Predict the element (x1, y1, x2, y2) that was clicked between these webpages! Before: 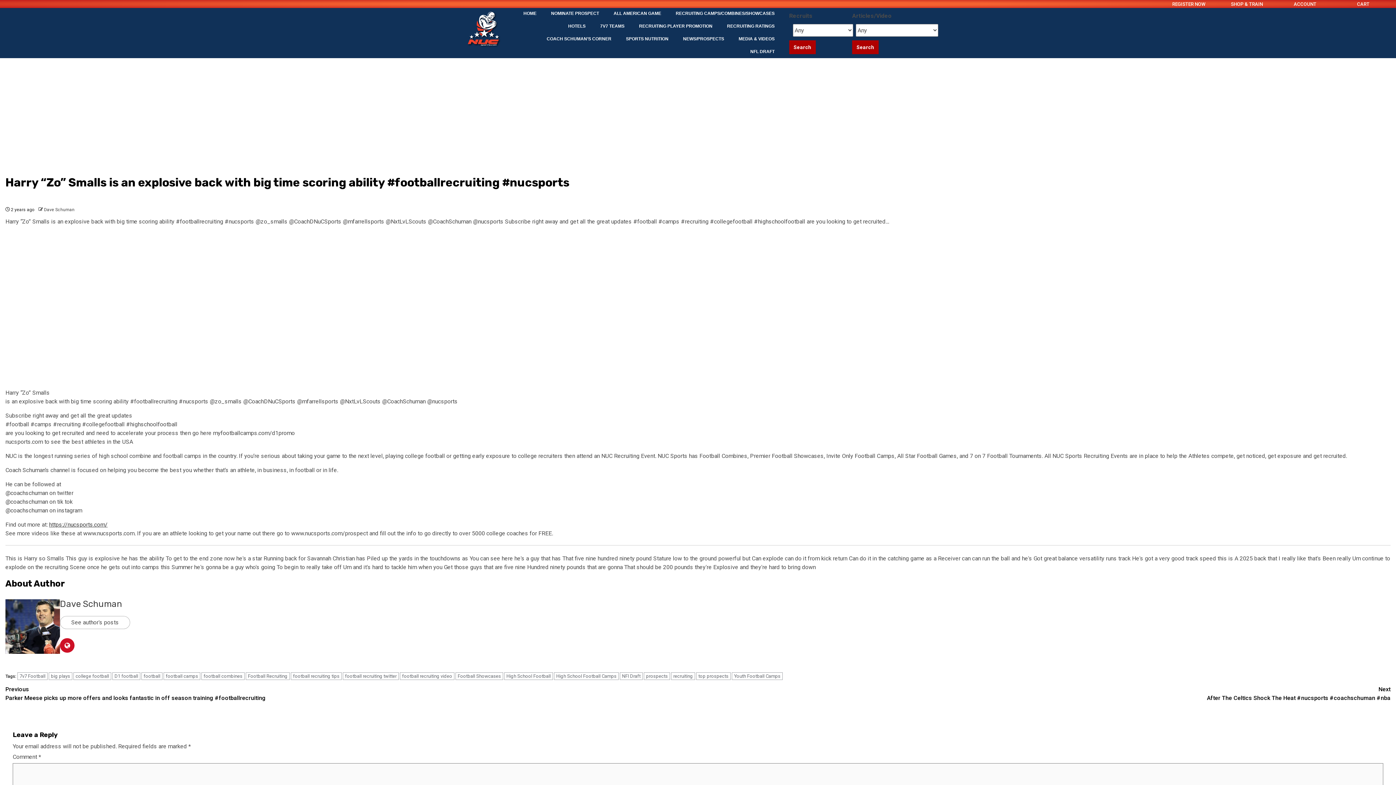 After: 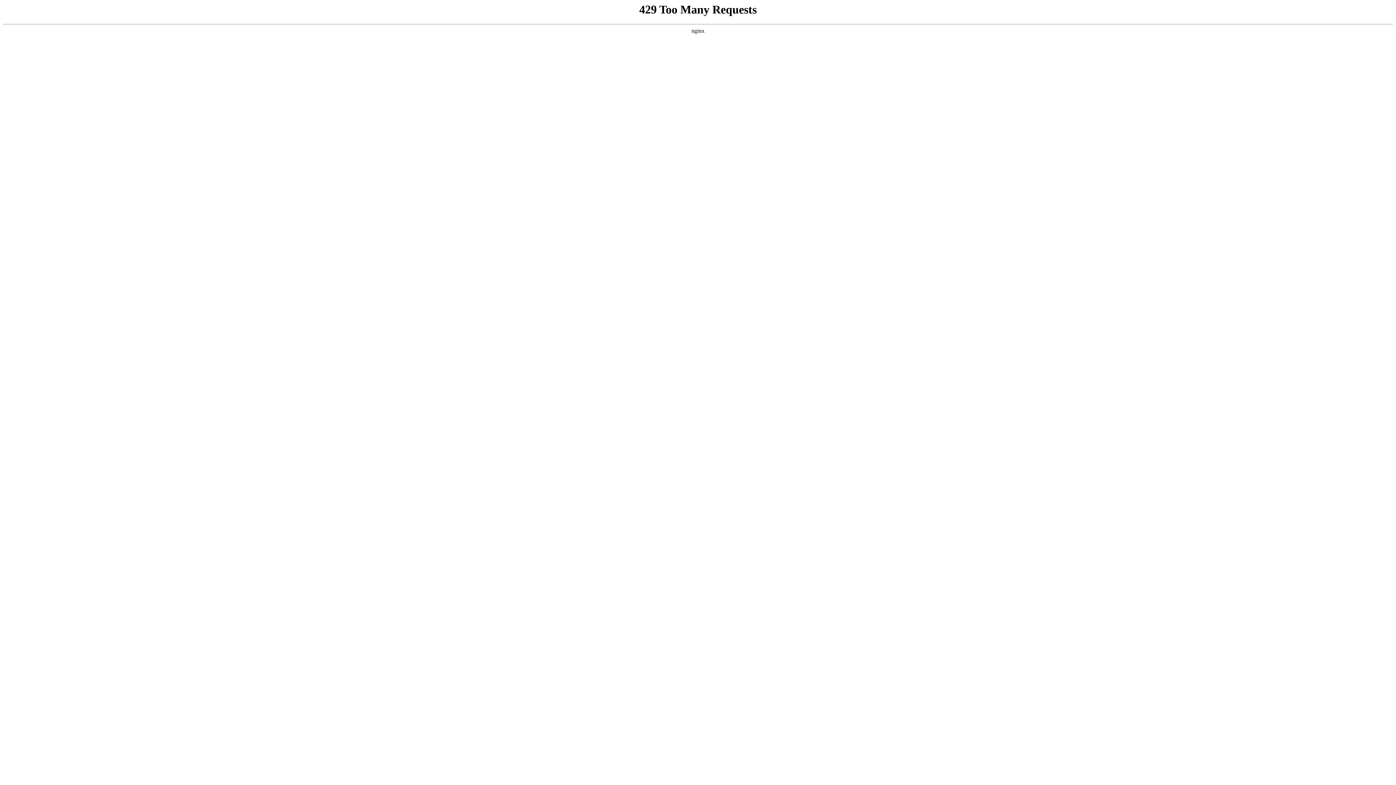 Action: bbox: (201, 672, 244, 680) label: football combines